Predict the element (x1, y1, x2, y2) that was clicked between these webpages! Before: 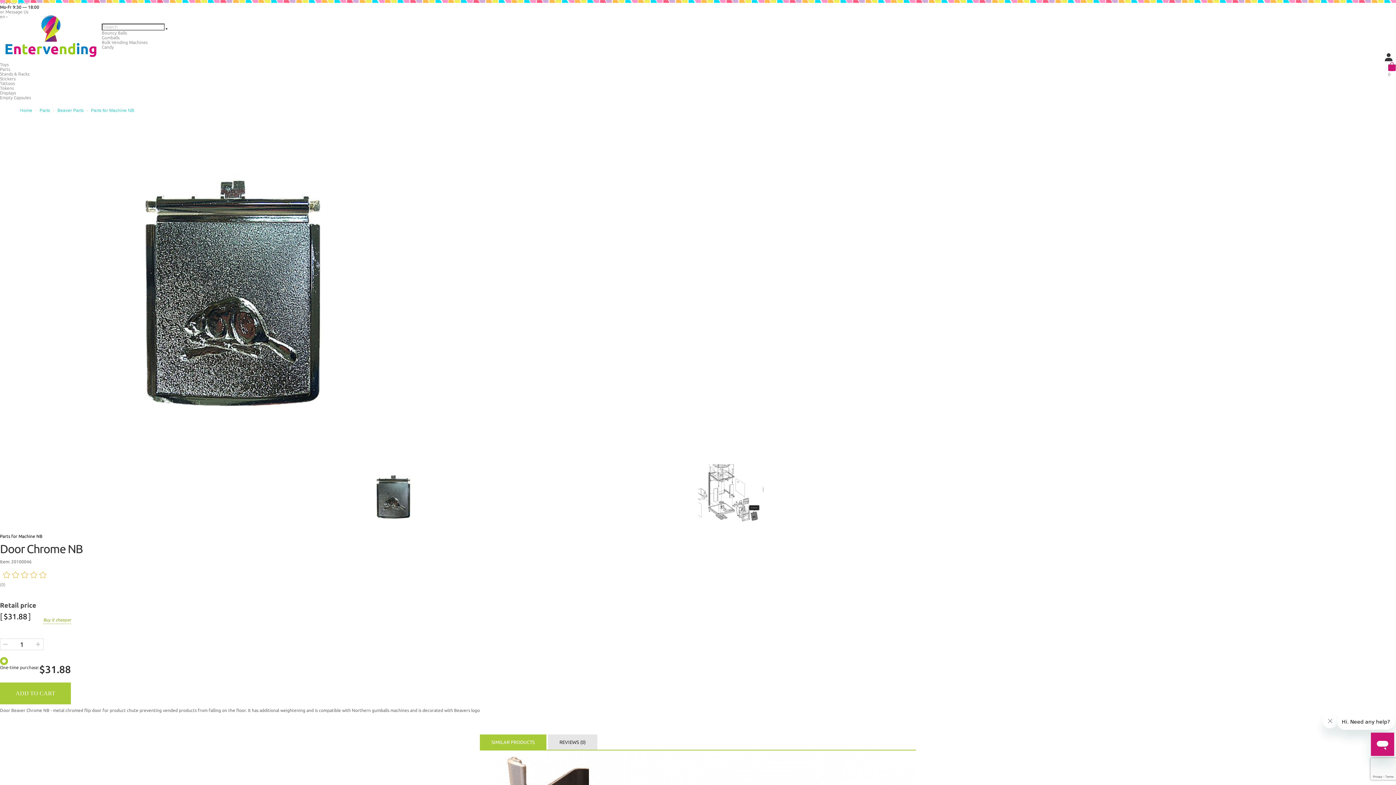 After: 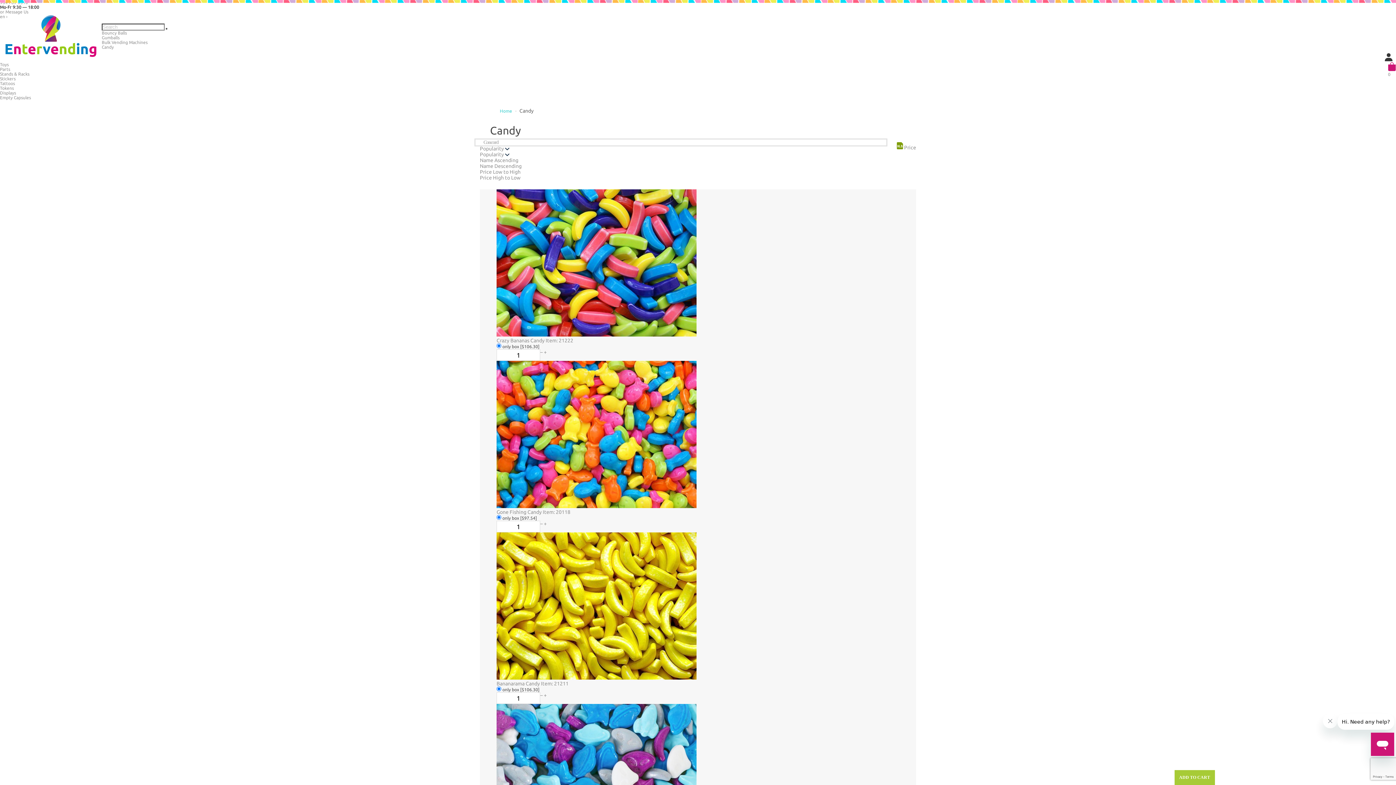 Action: label: Candy bbox: (101, 44, 113, 49)